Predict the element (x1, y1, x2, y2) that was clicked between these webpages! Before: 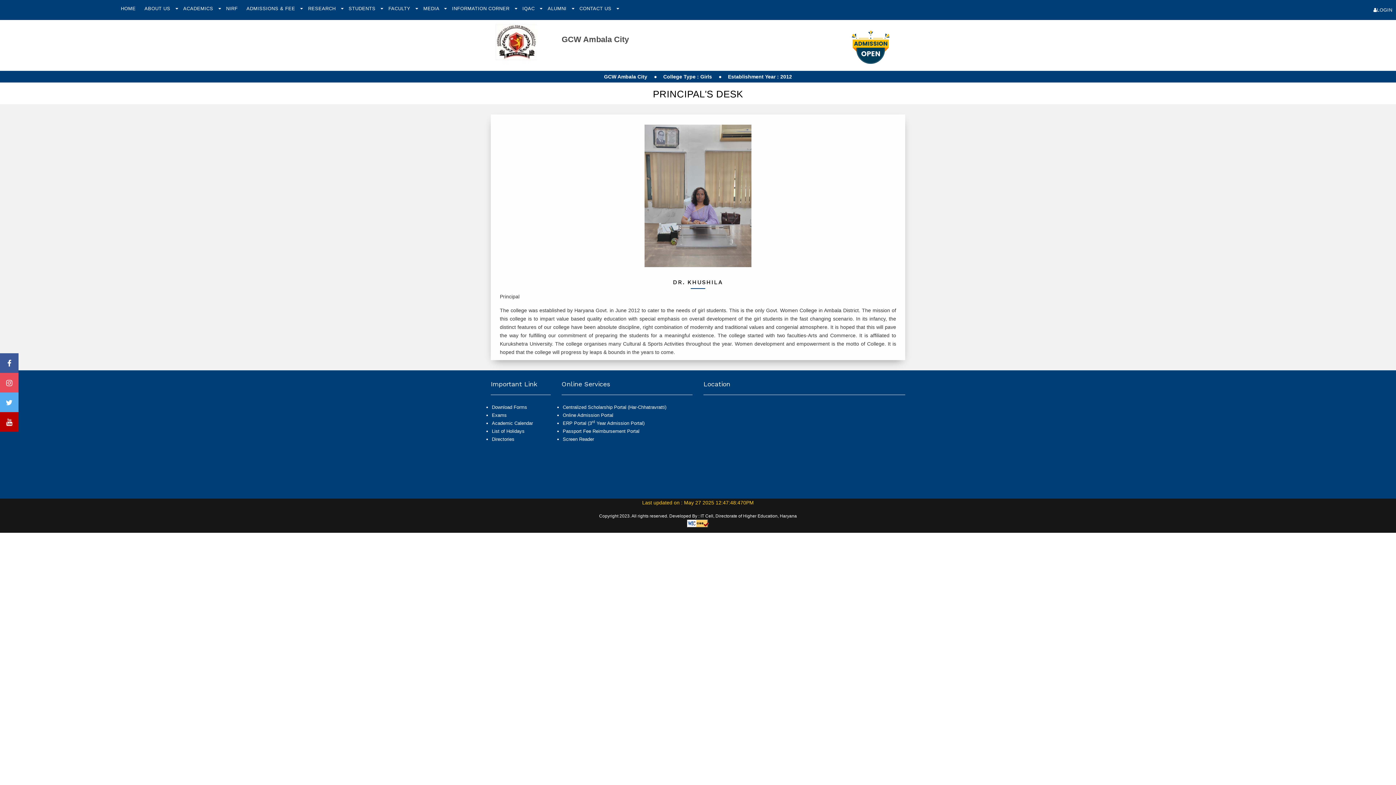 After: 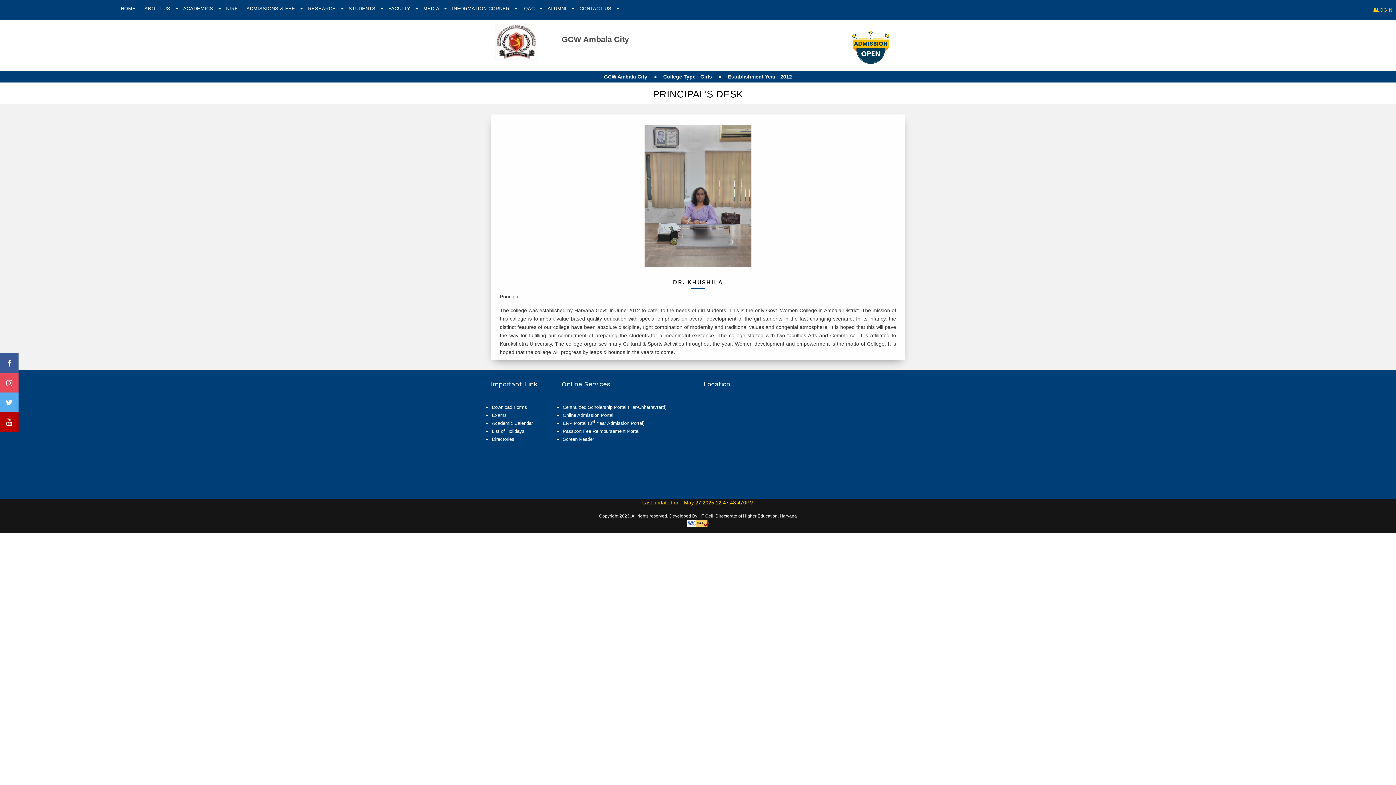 Action: bbox: (1370, 2, 1396, 17) label: LOGIN